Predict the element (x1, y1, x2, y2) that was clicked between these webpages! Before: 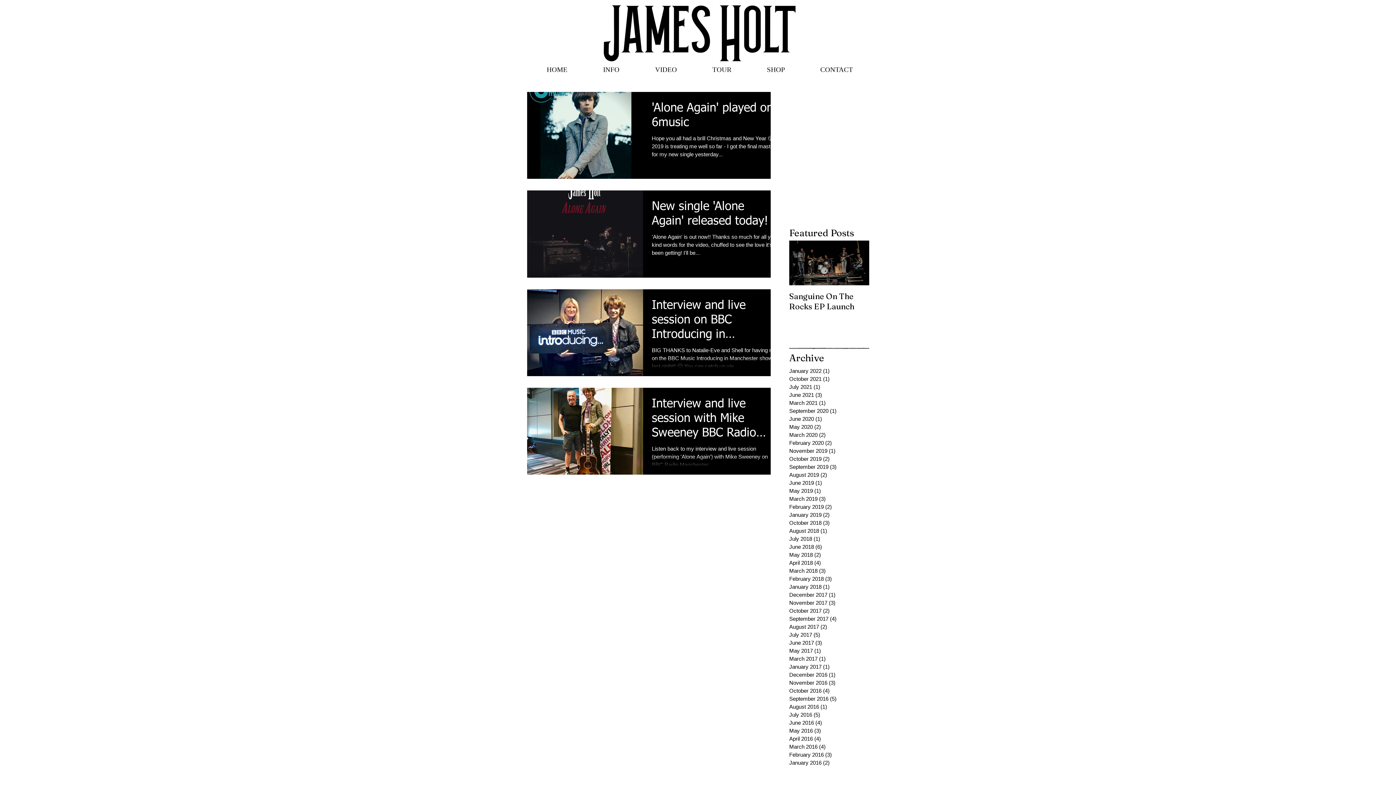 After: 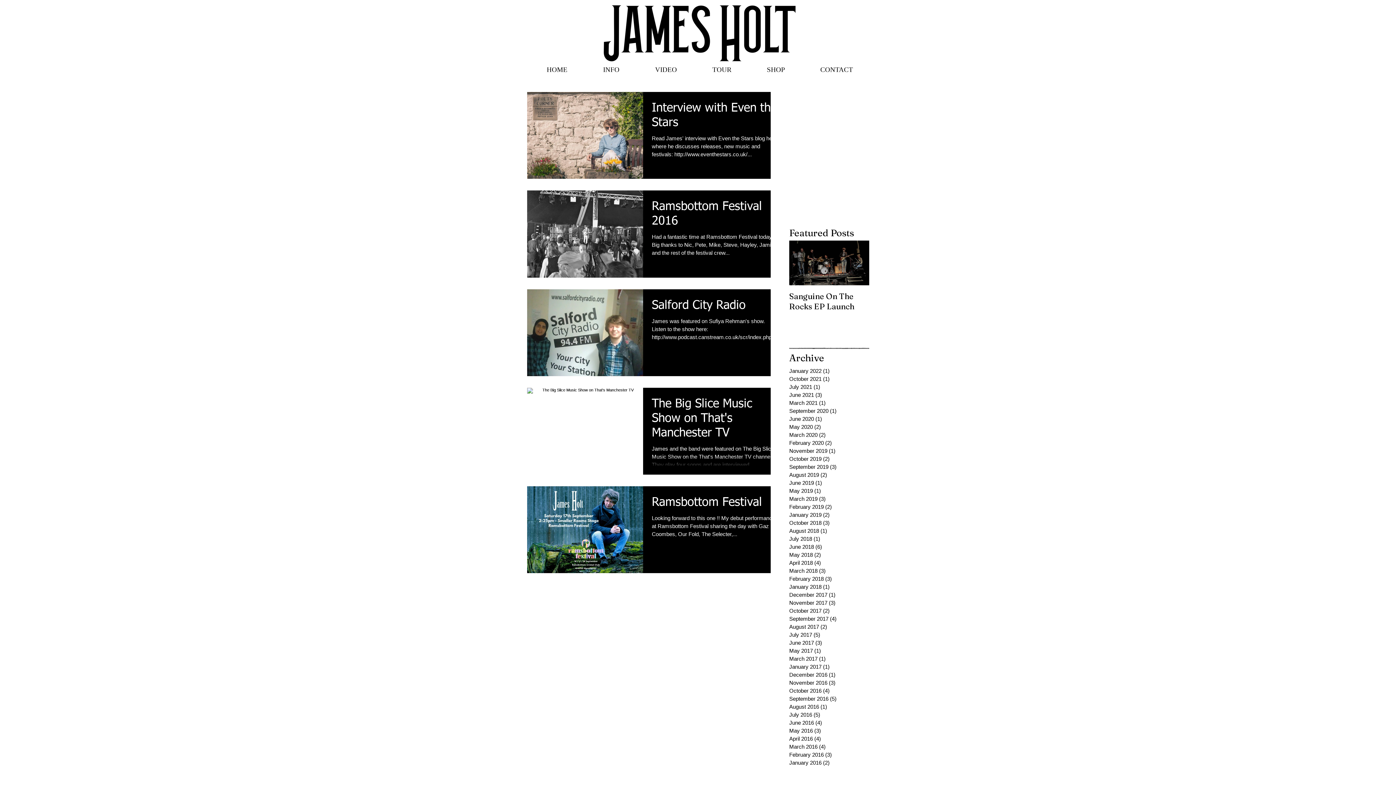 Action: bbox: (789, 695, 865, 703) label: September 2016 (5)
5 posts